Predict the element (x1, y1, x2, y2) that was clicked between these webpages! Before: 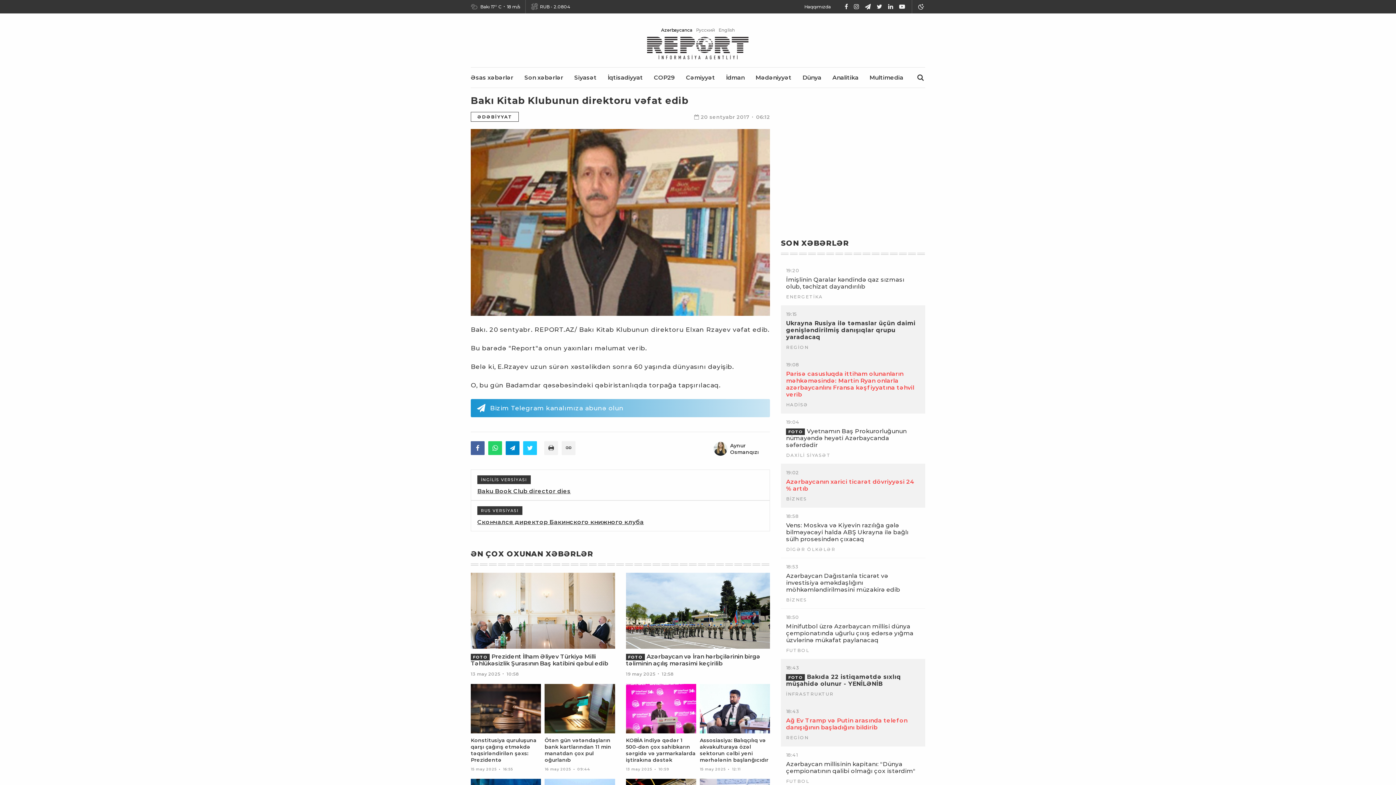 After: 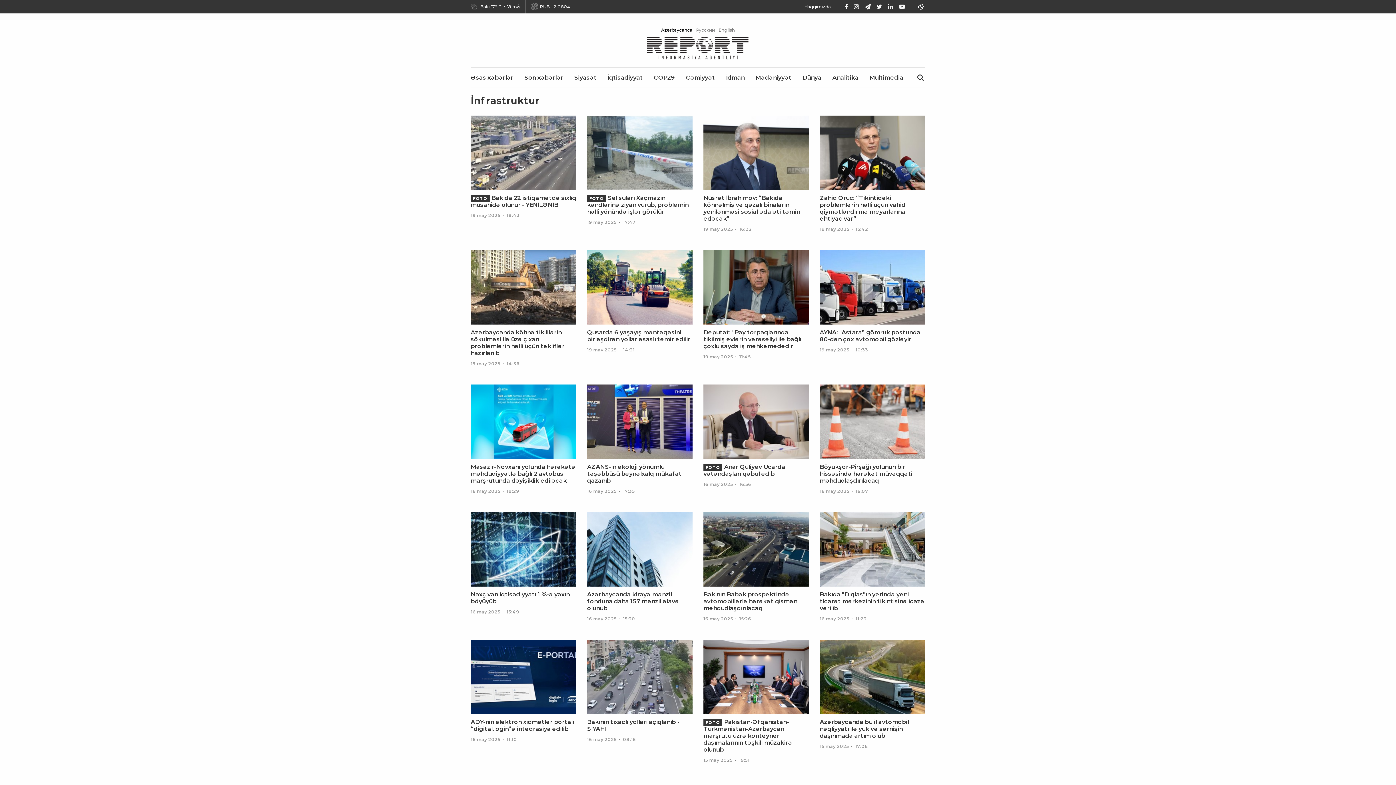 Action: label: İNFRASTRUKTUR bbox: (786, 691, 833, 697)